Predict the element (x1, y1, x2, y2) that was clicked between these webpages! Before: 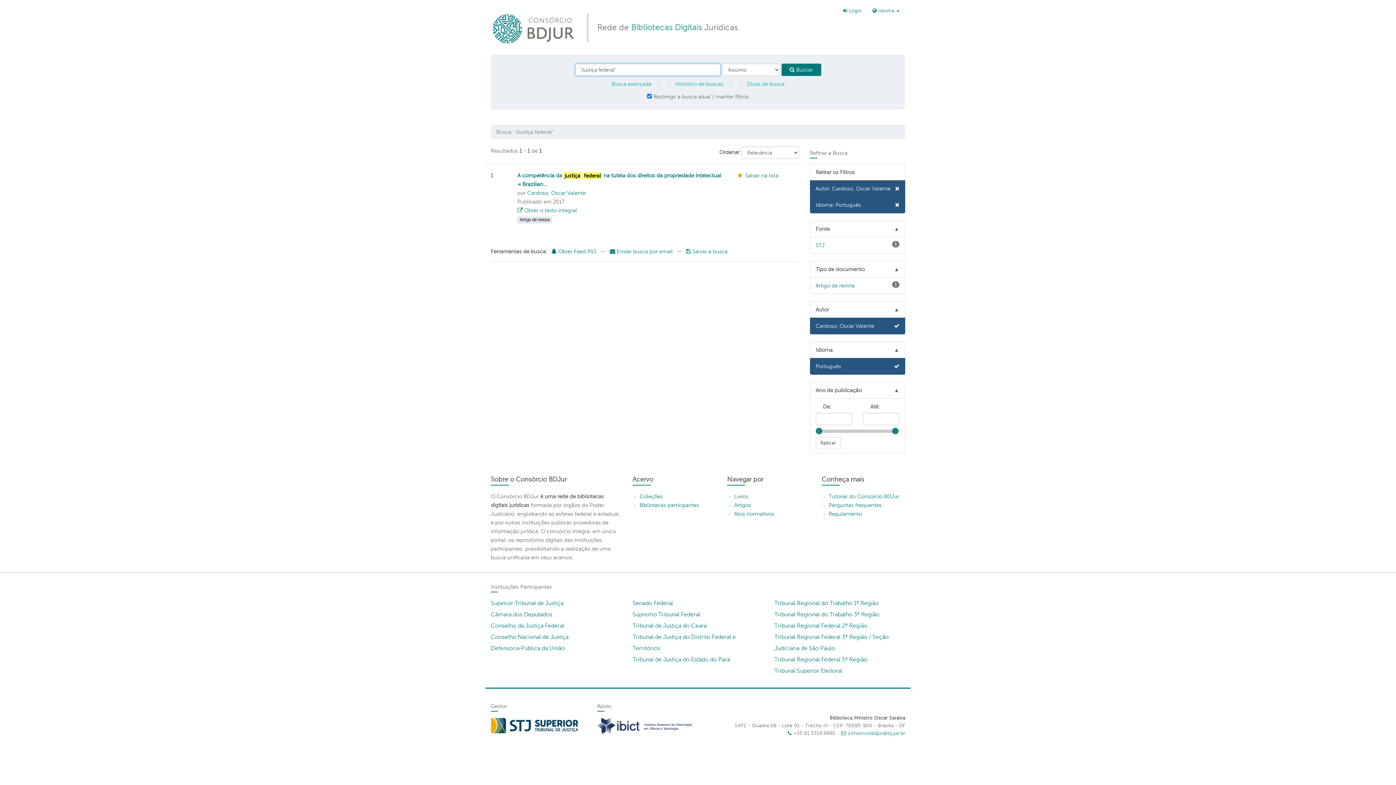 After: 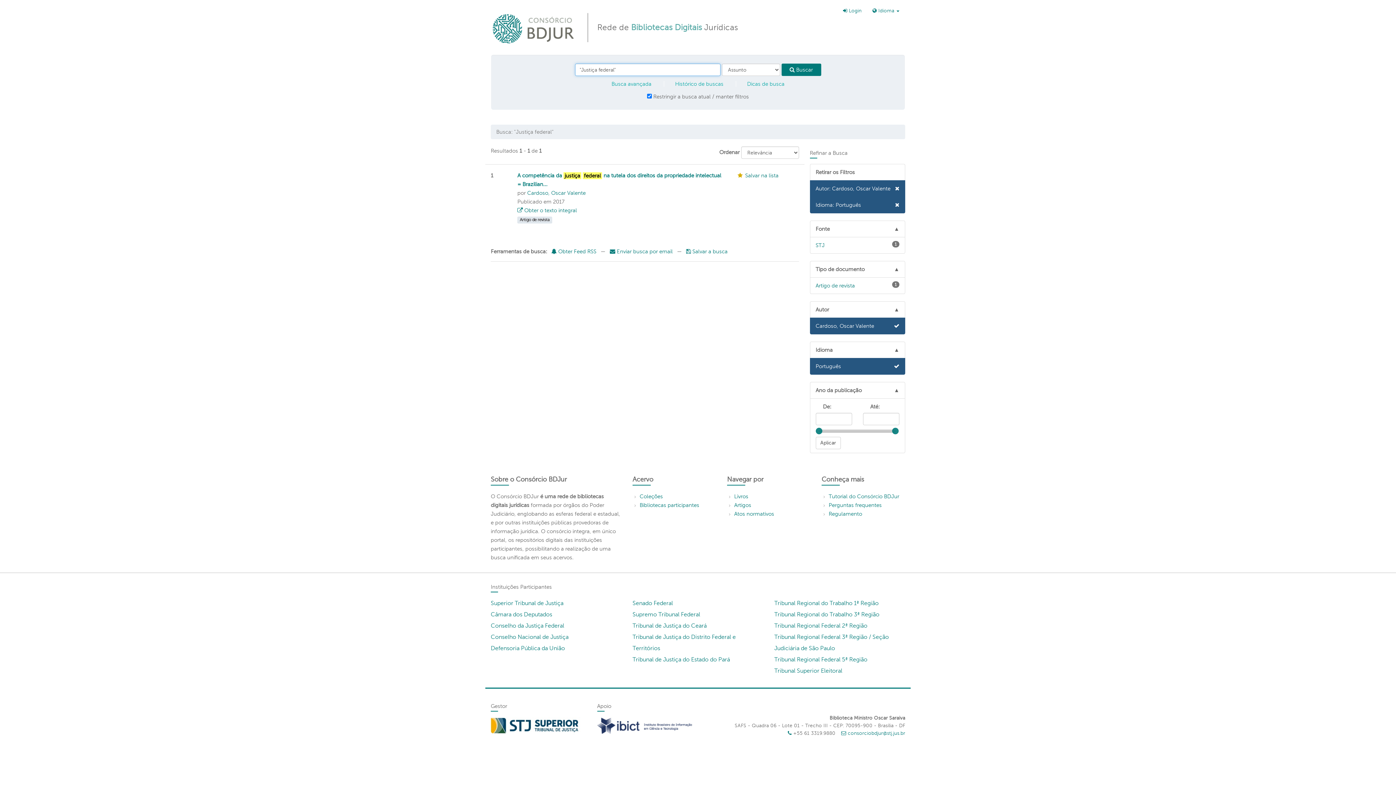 Action: bbox: (781, 63, 821, 76) label:  Buscar